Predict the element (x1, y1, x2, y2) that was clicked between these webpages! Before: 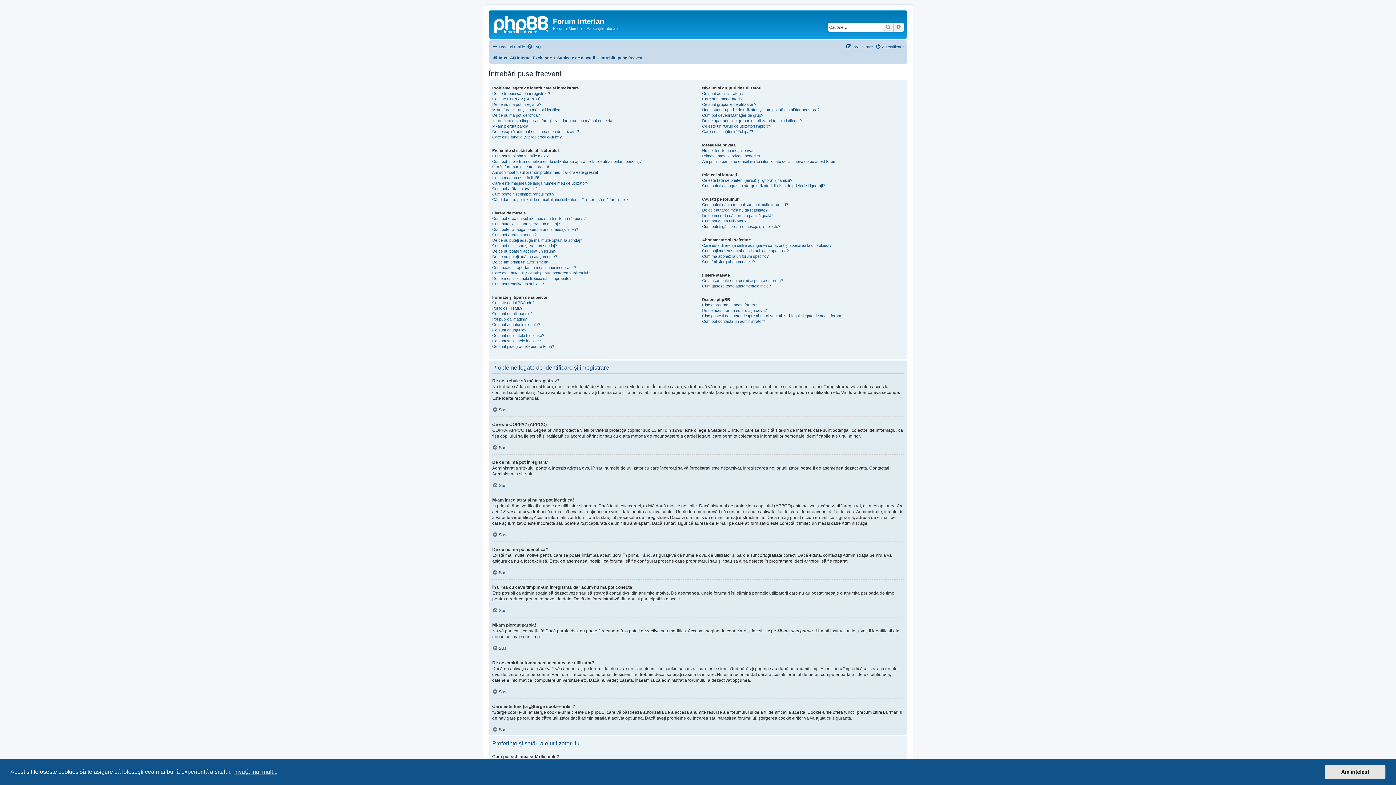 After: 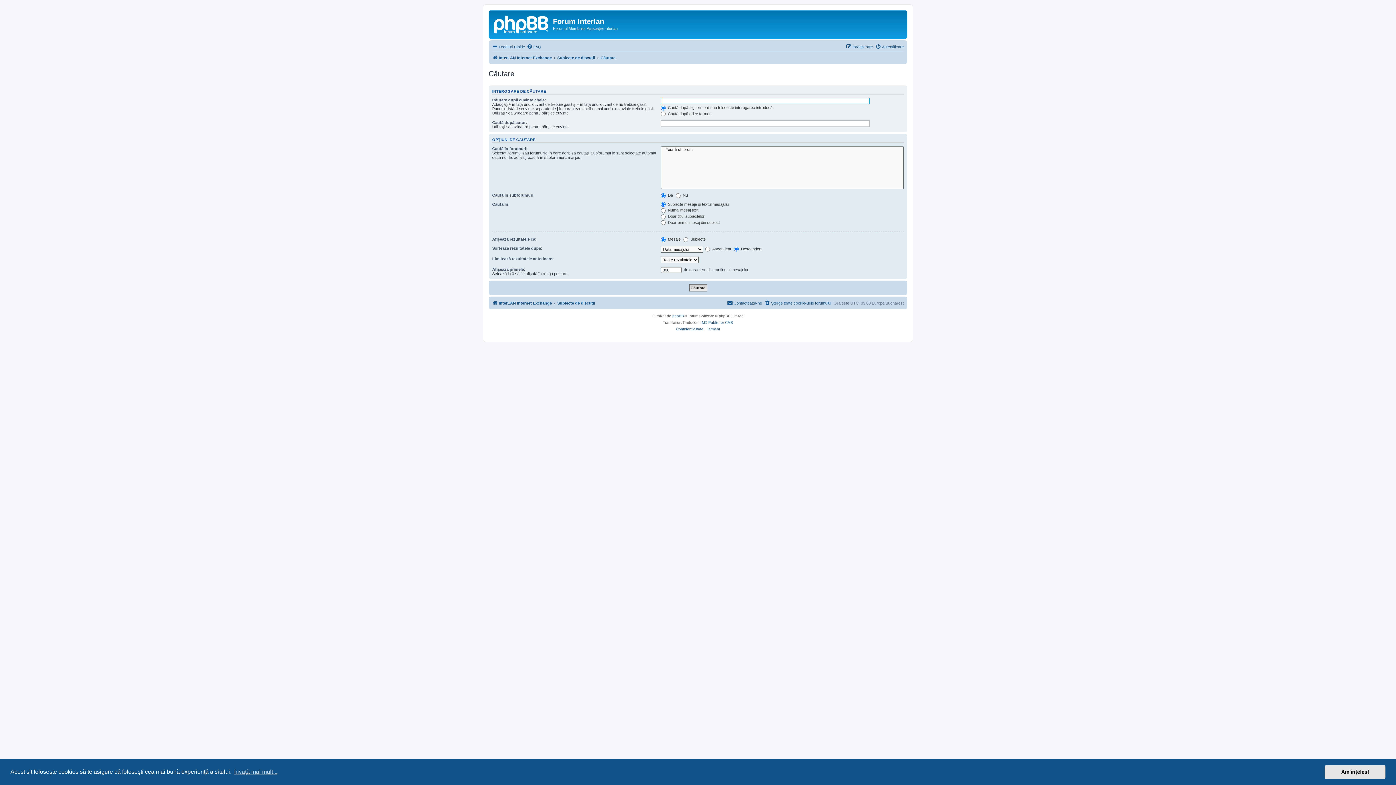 Action: bbox: (893, 22, 904, 31) label: Căutare avansată